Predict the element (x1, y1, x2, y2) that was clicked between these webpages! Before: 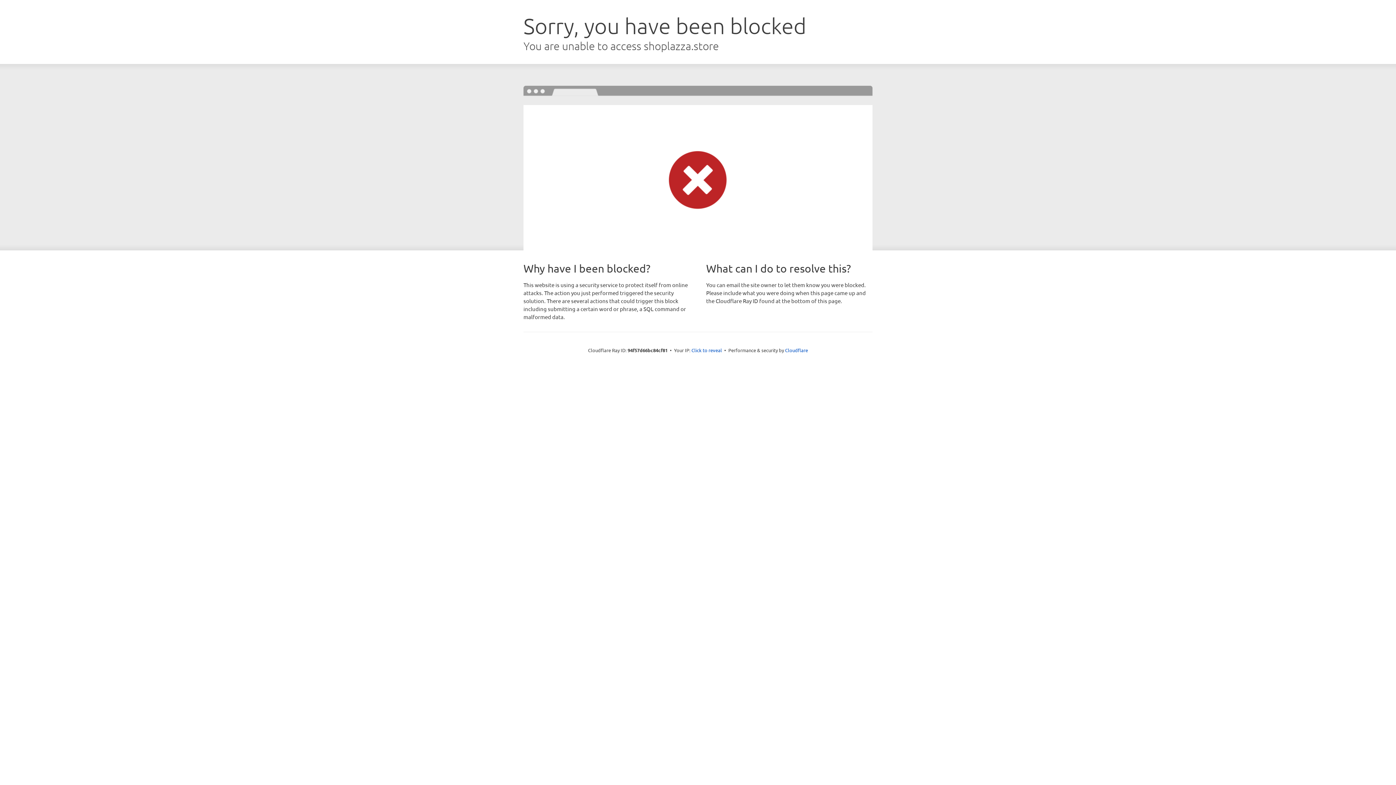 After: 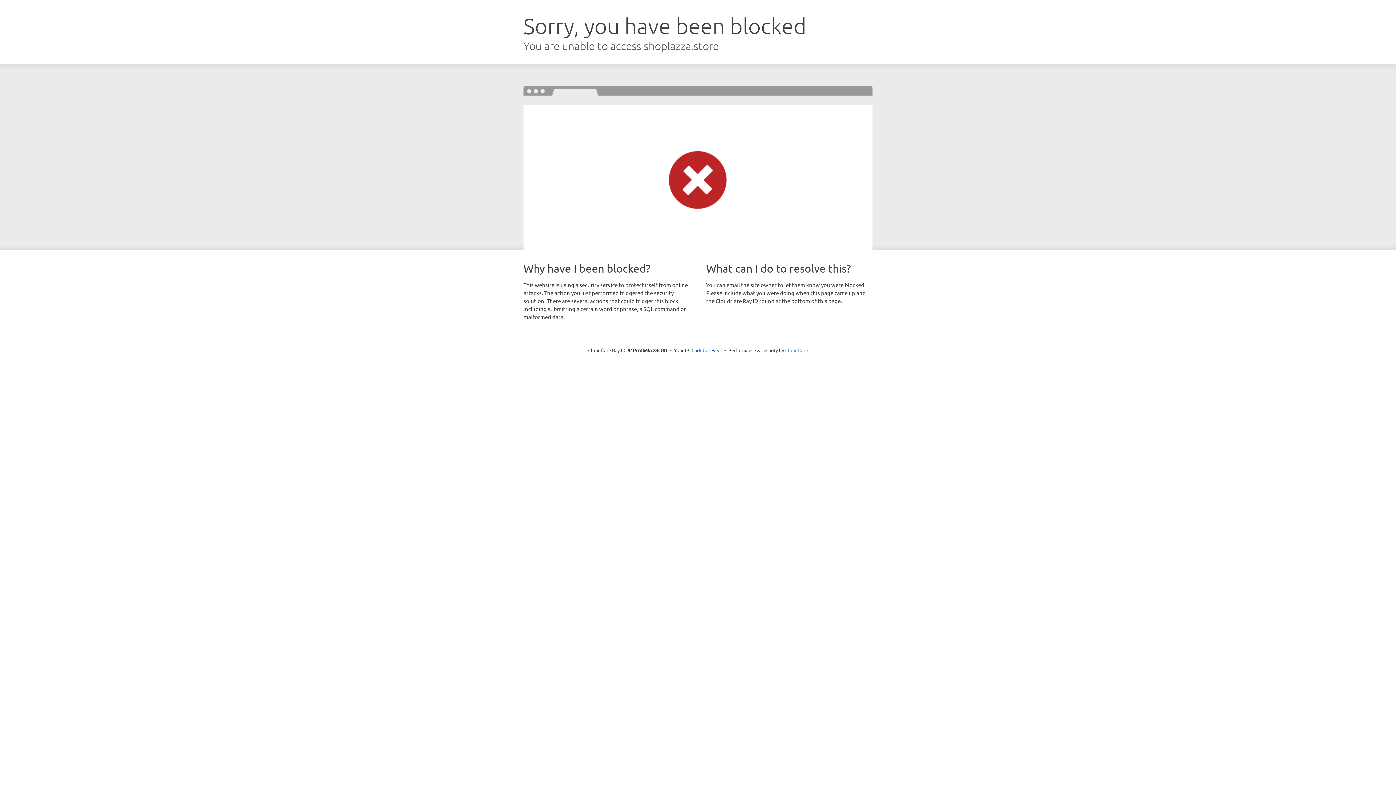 Action: label: Cloudflare bbox: (785, 347, 808, 353)